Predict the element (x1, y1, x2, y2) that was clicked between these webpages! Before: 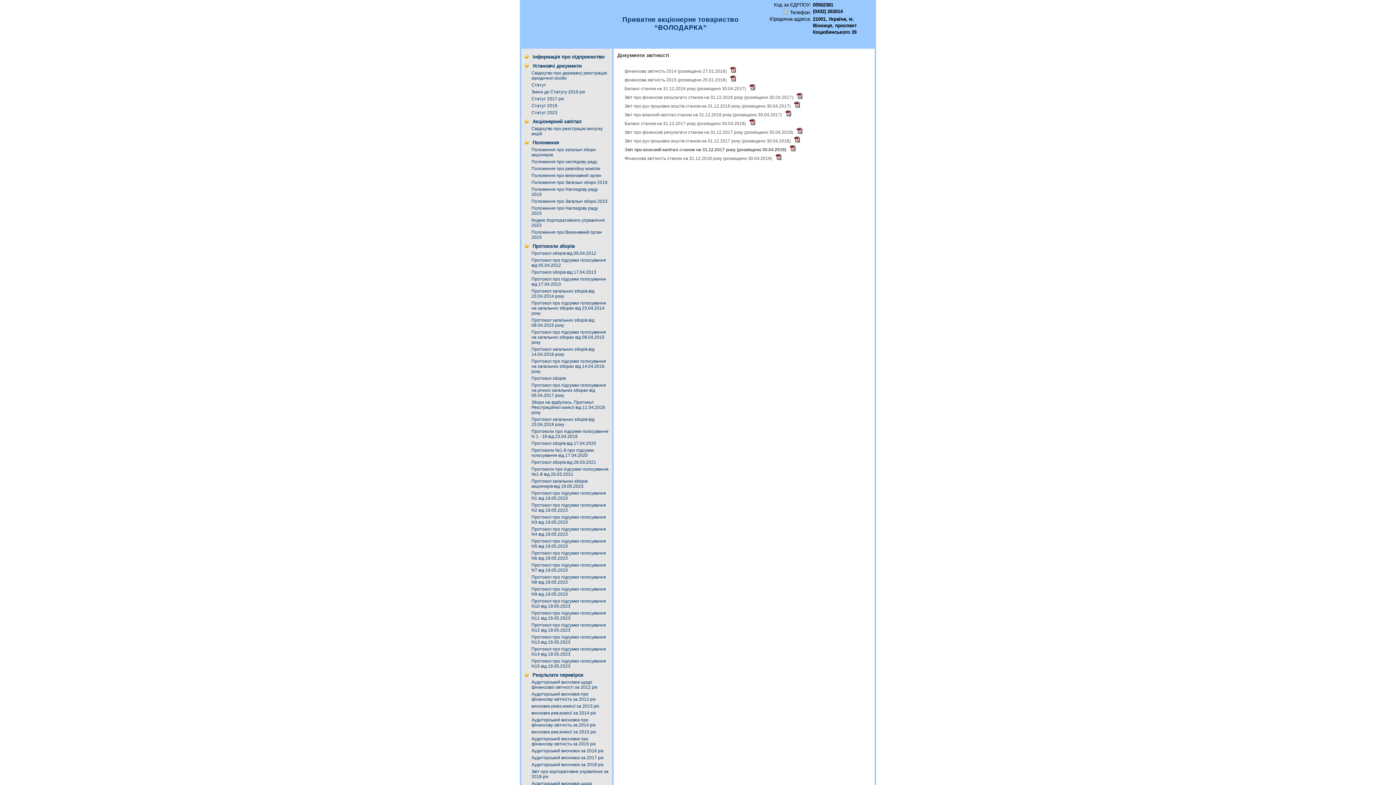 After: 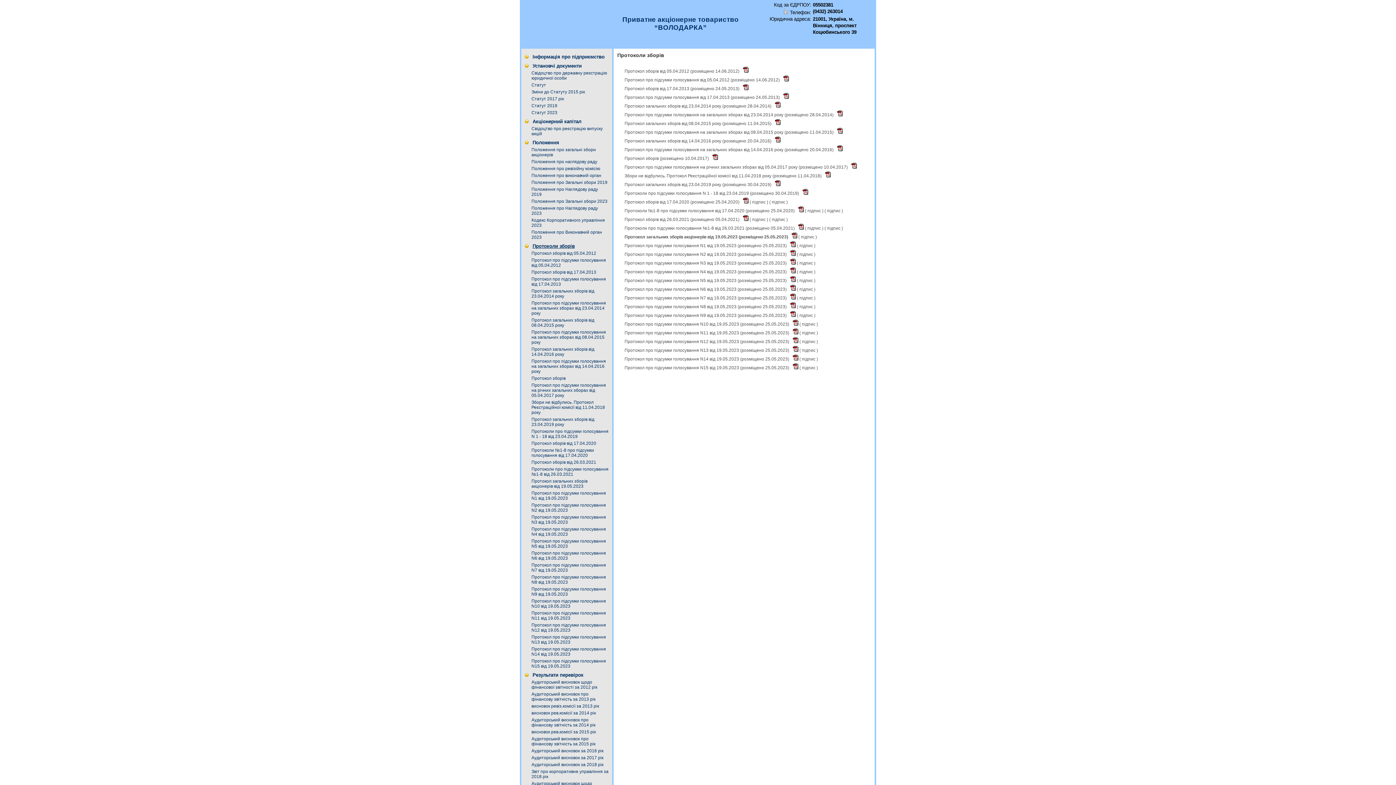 Action: bbox: (531, 478, 587, 489) label: Протокол загальних зборів акціонерів від 19.05.2023